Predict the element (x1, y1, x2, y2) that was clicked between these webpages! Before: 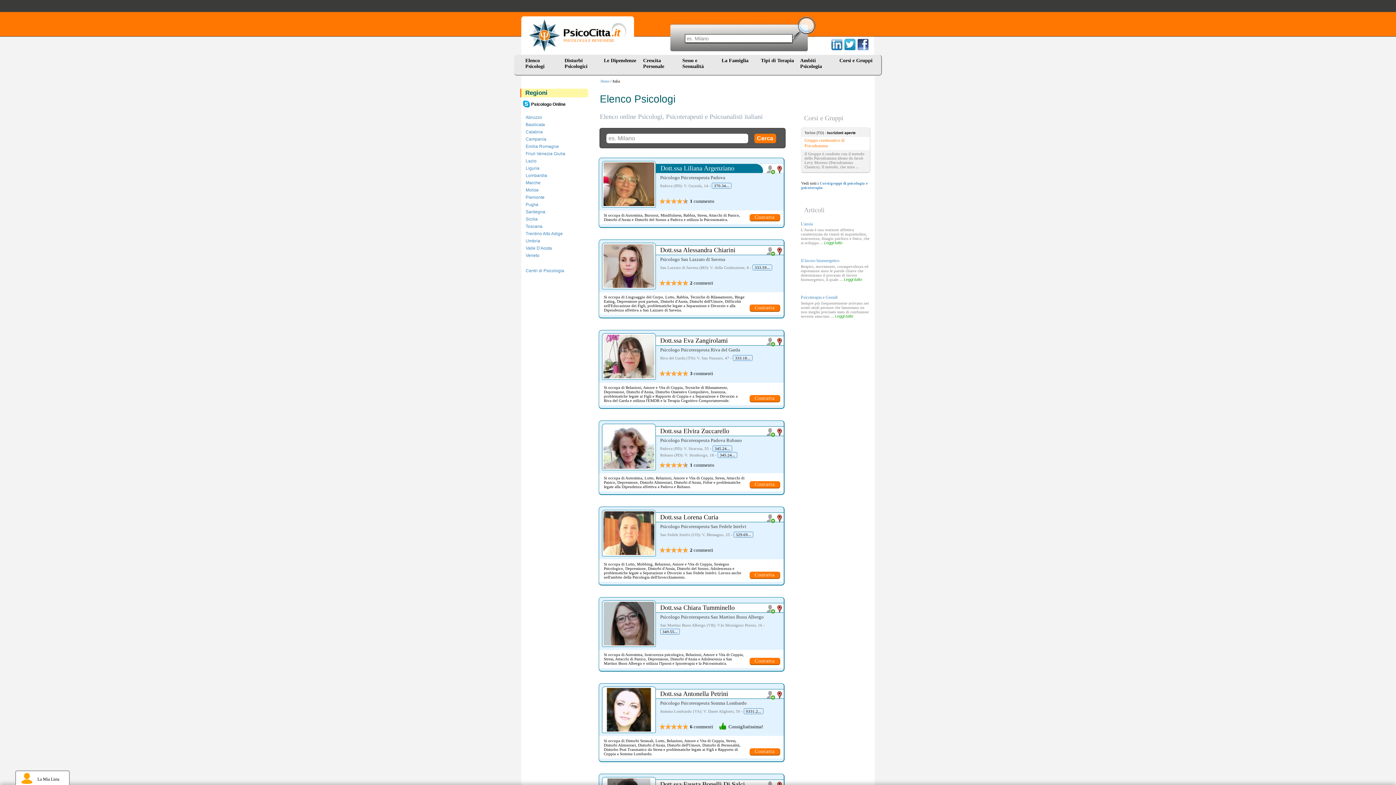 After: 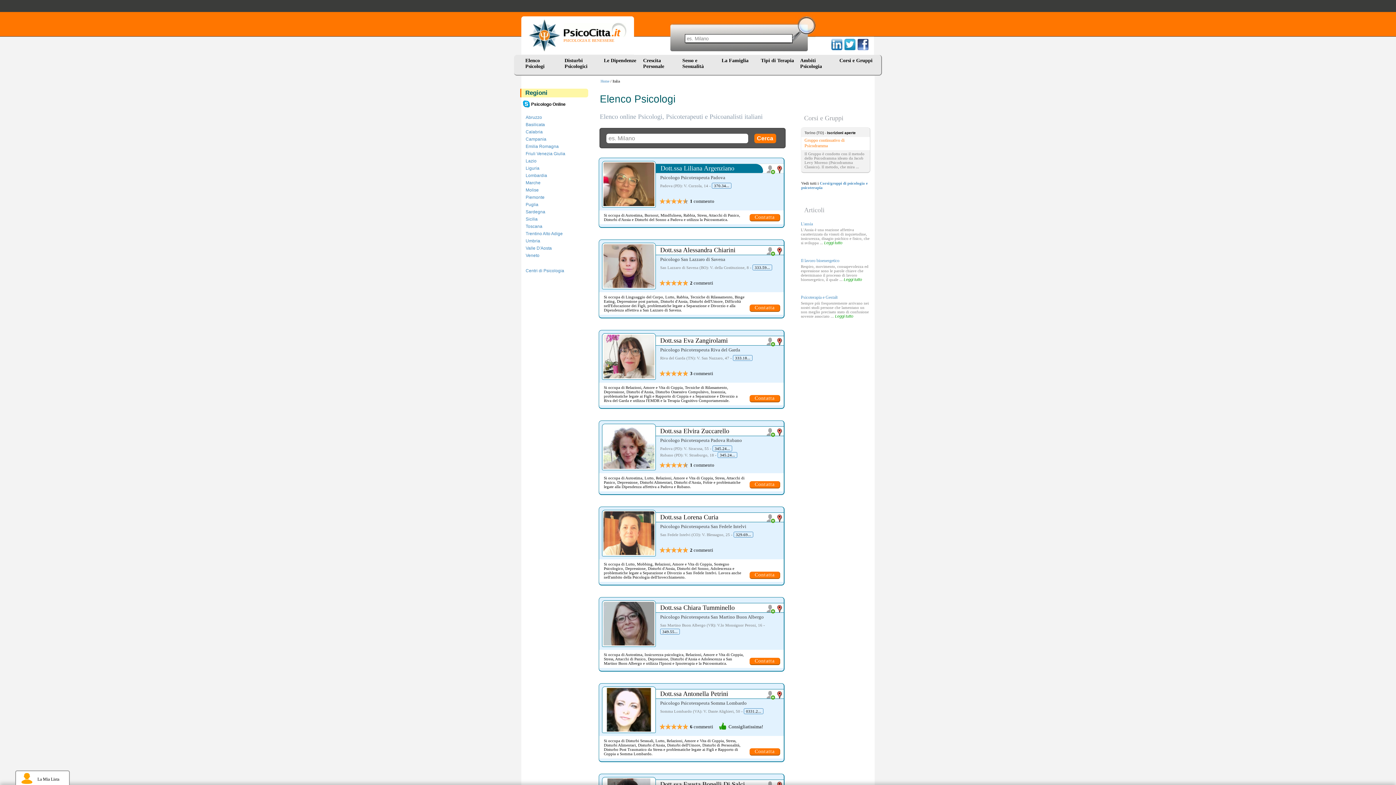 Action: bbox: (520, 54, 560, 69) label: Elenco Psicologi